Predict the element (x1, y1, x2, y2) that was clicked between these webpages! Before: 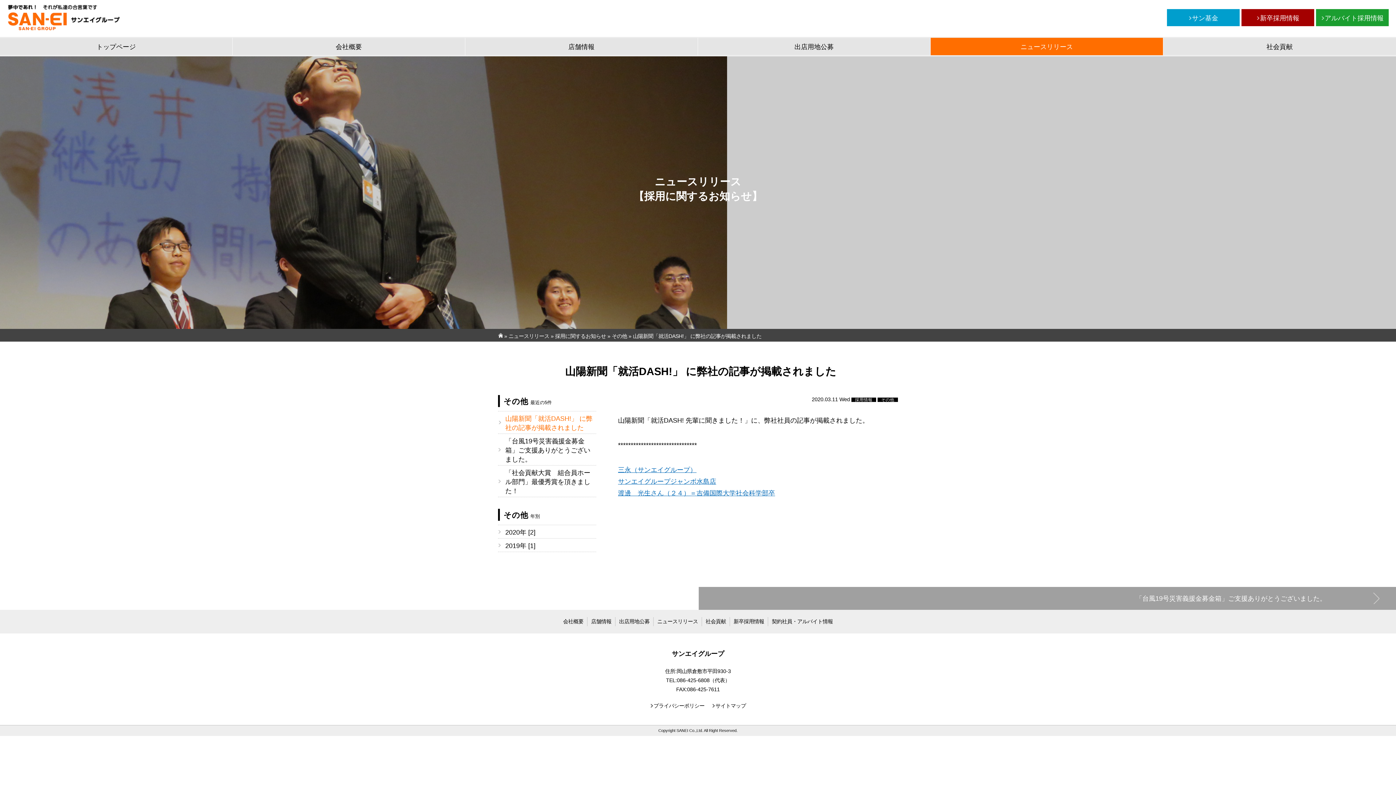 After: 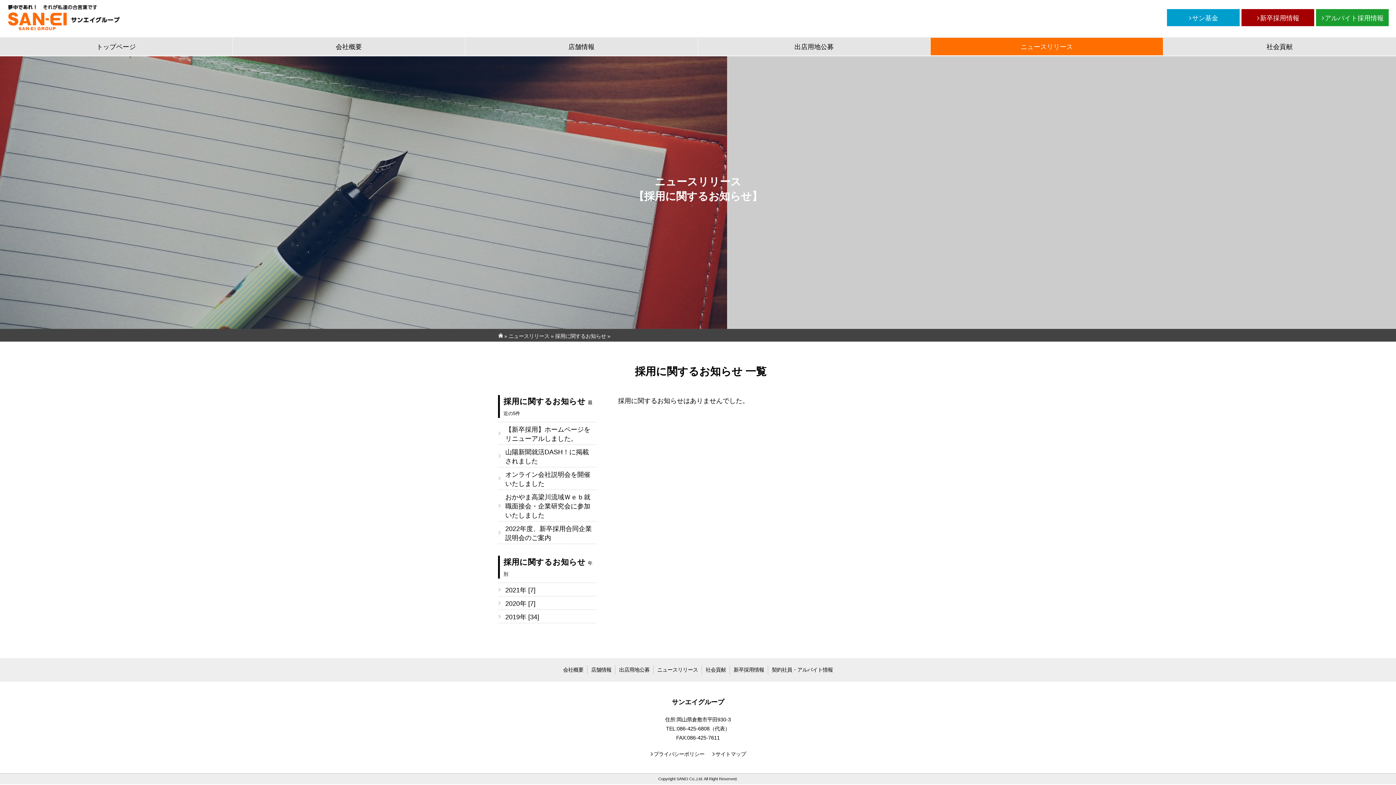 Action: label: 採用に関するお知らせ bbox: (555, 333, 606, 339)